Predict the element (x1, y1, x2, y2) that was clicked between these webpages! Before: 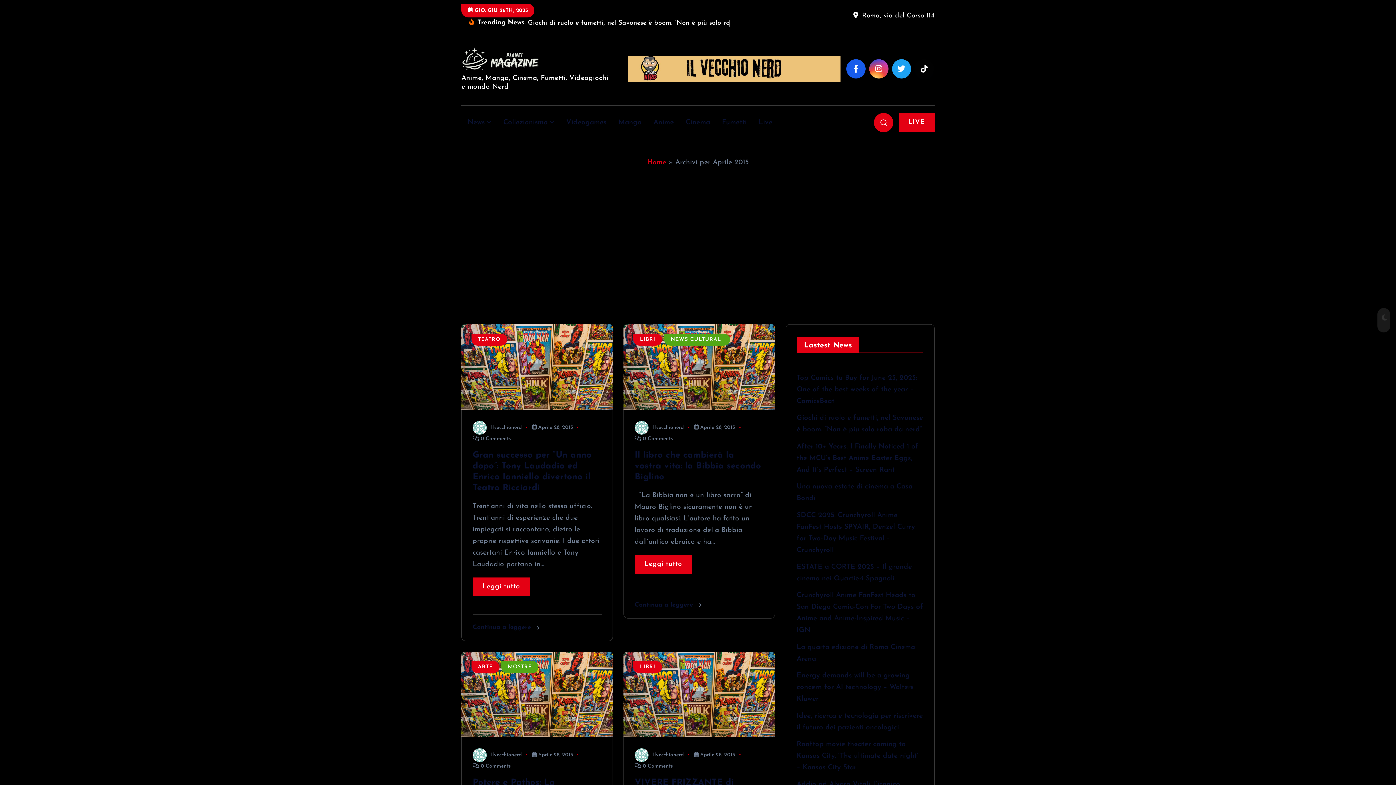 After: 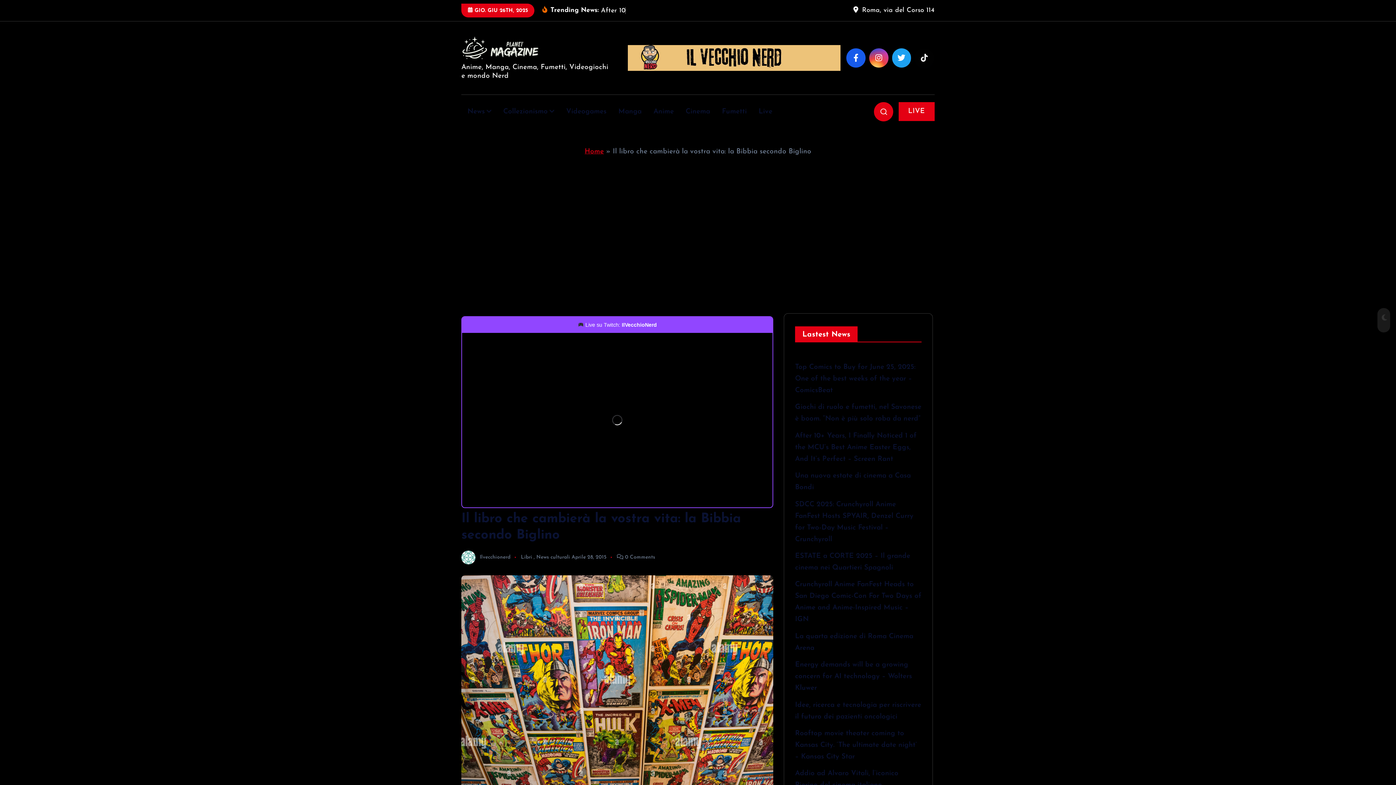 Action: label: Leggi tutto bbox: (634, 566, 691, 585)